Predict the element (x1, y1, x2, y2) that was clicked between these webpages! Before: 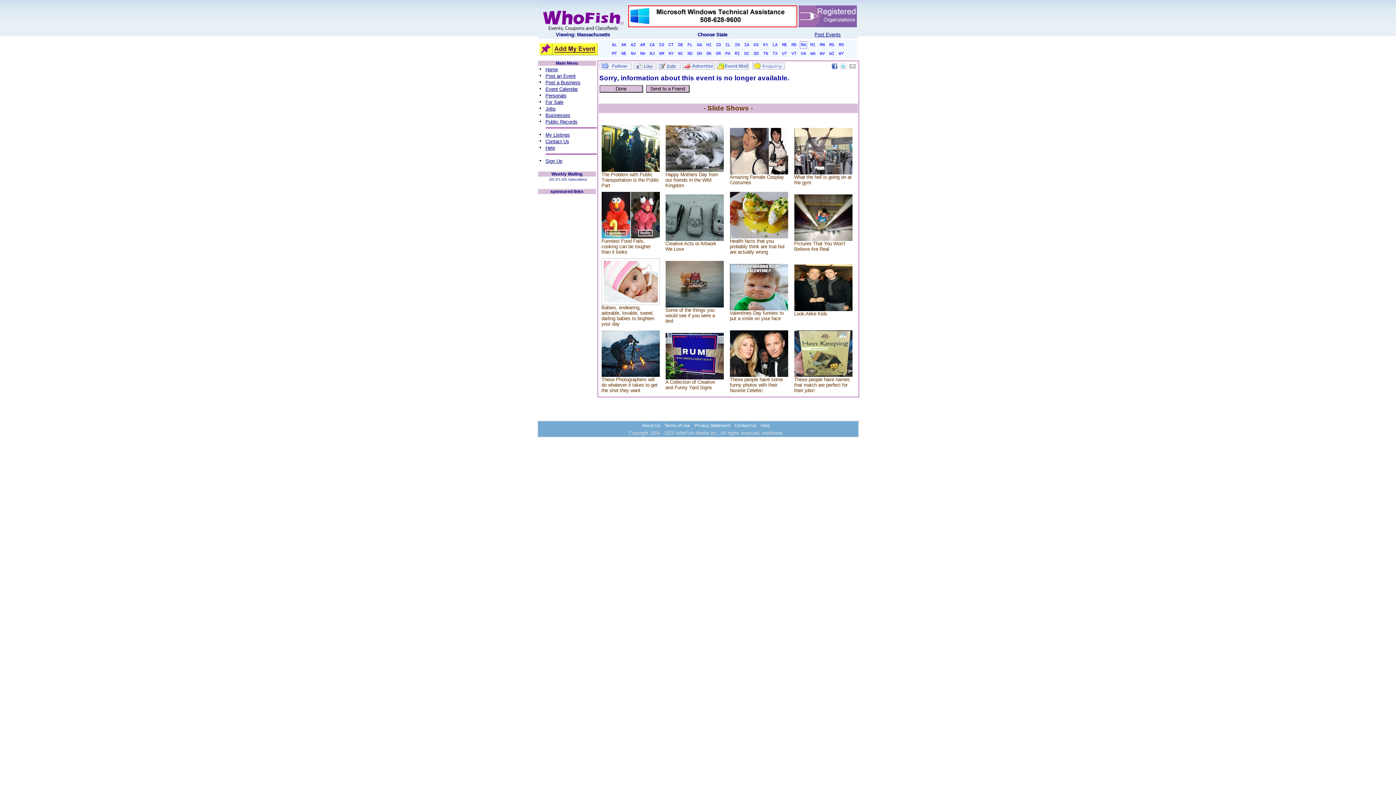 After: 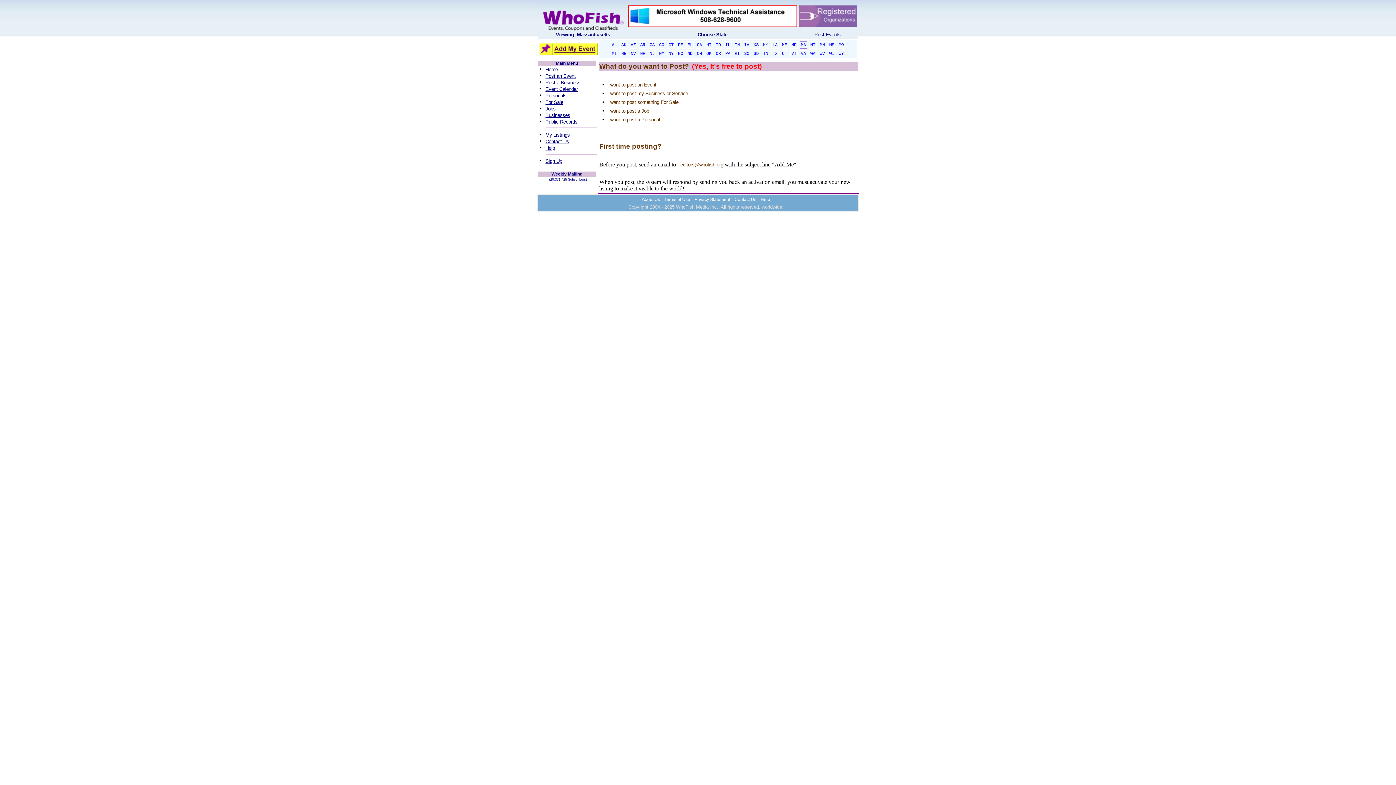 Action: label: Post an Event bbox: (545, 73, 575, 78)